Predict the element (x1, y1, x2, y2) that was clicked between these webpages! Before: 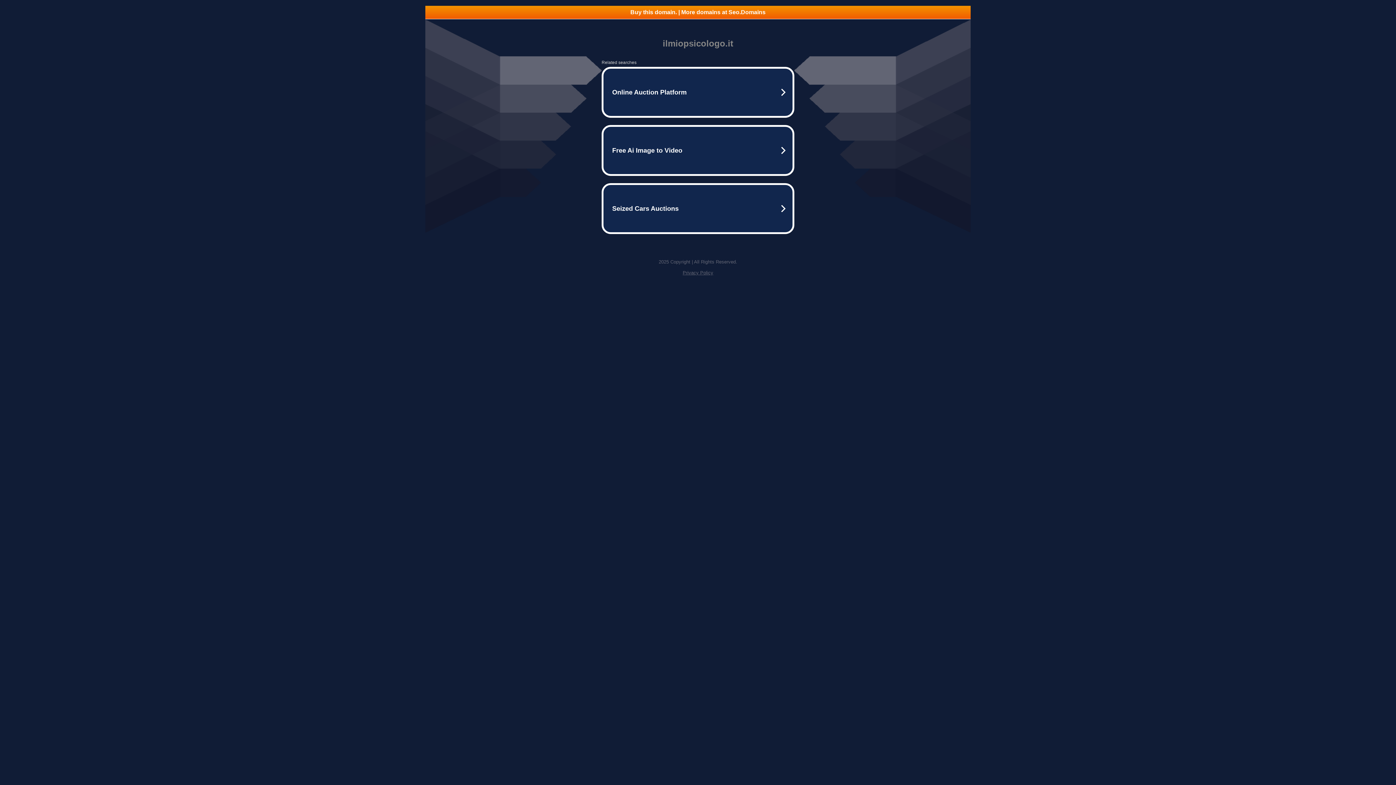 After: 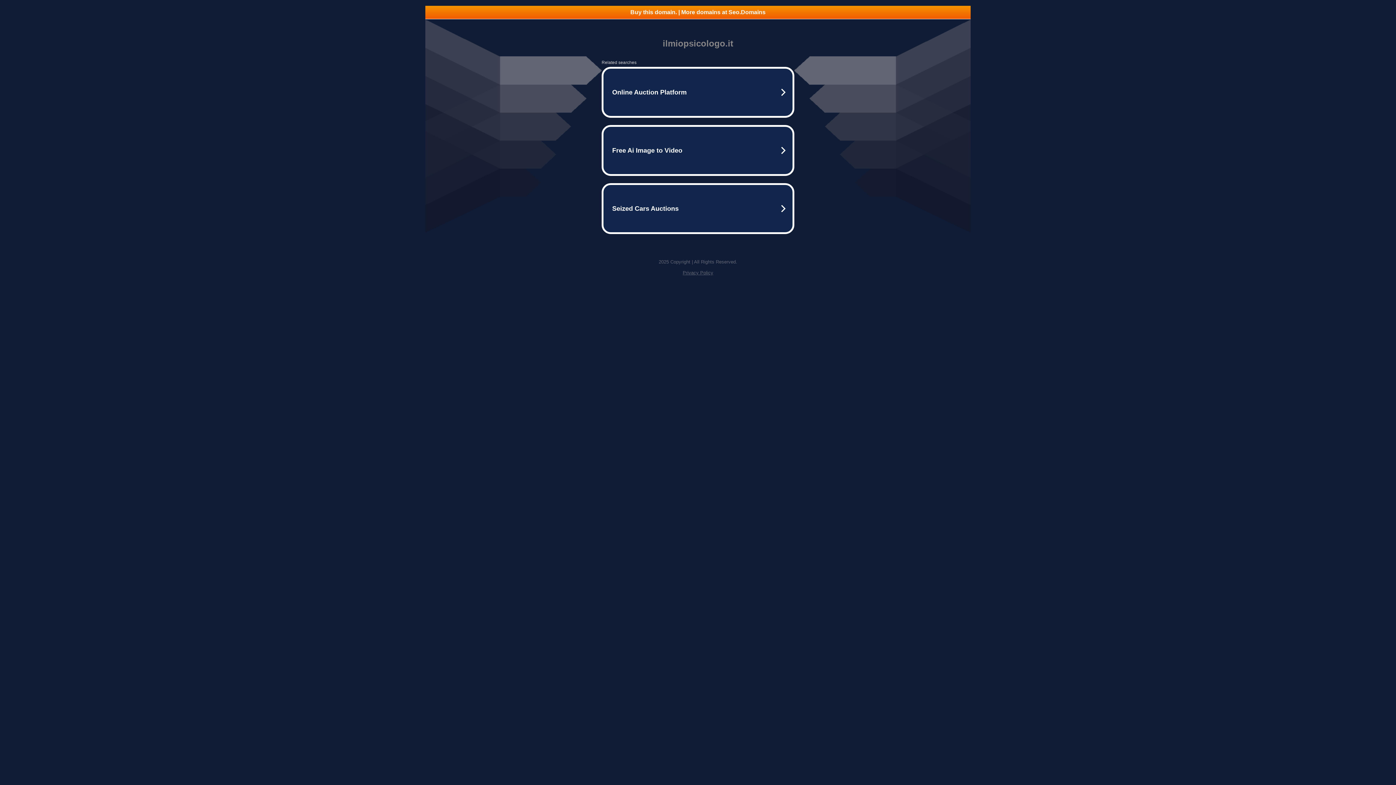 Action: label: Privacy Policy bbox: (682, 270, 713, 275)